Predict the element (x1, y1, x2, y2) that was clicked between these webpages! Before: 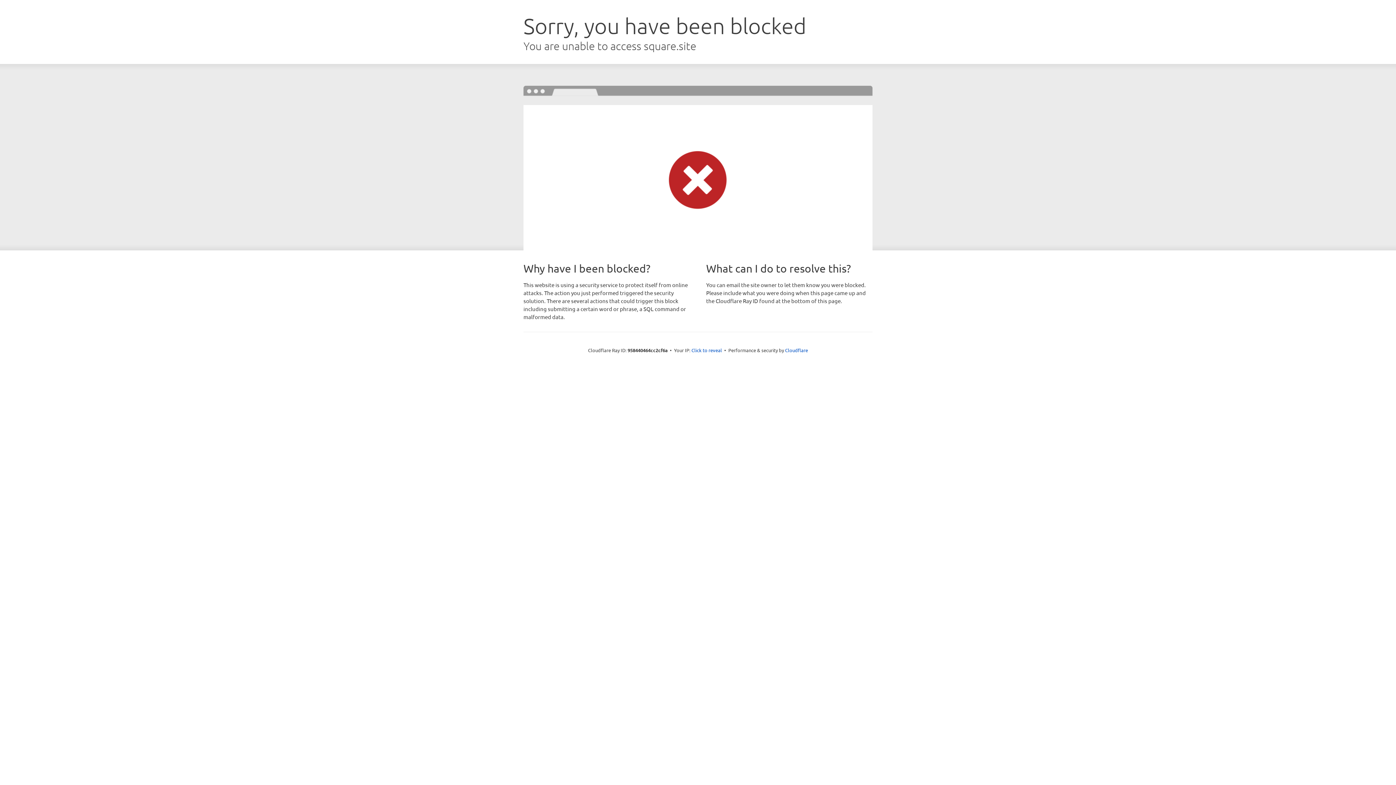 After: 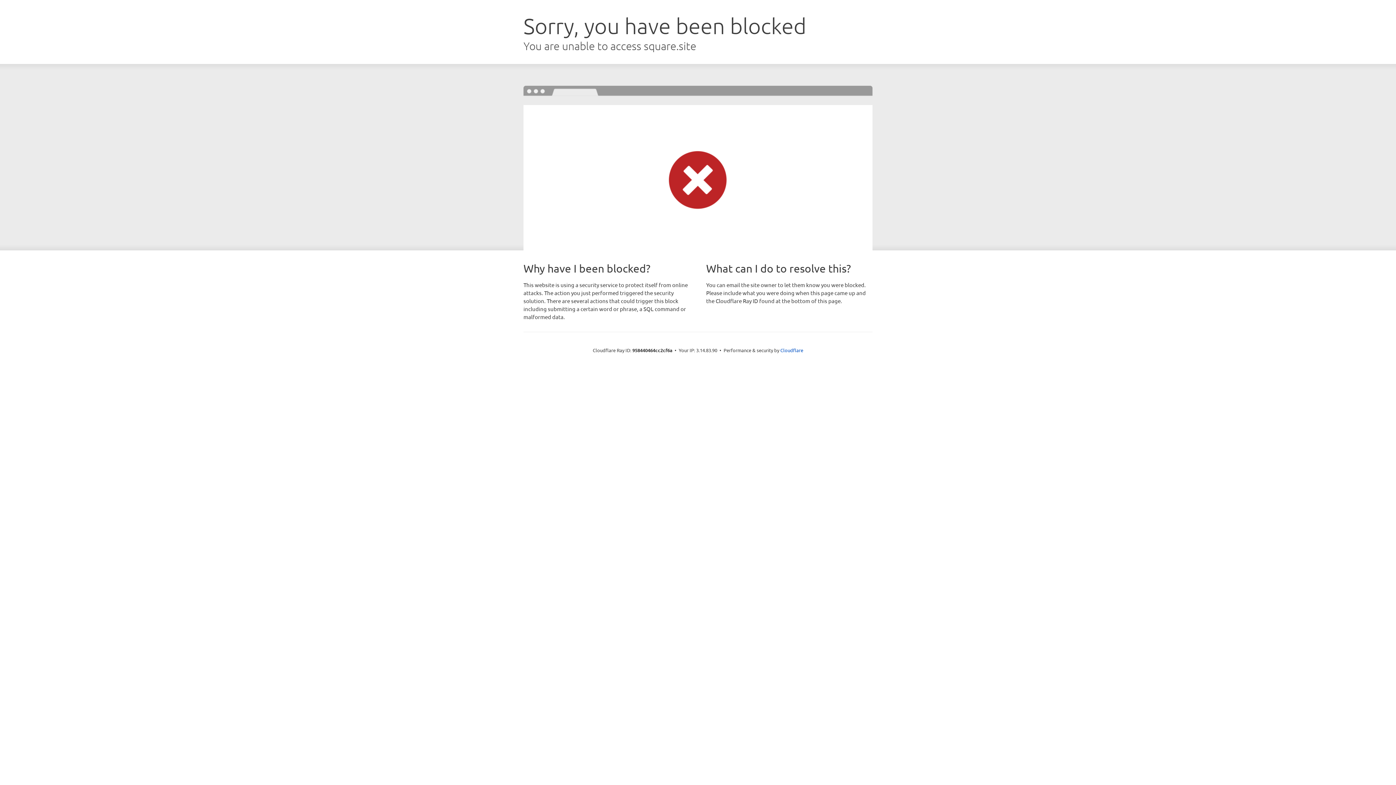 Action: bbox: (691, 346, 722, 353) label: Click to reveal